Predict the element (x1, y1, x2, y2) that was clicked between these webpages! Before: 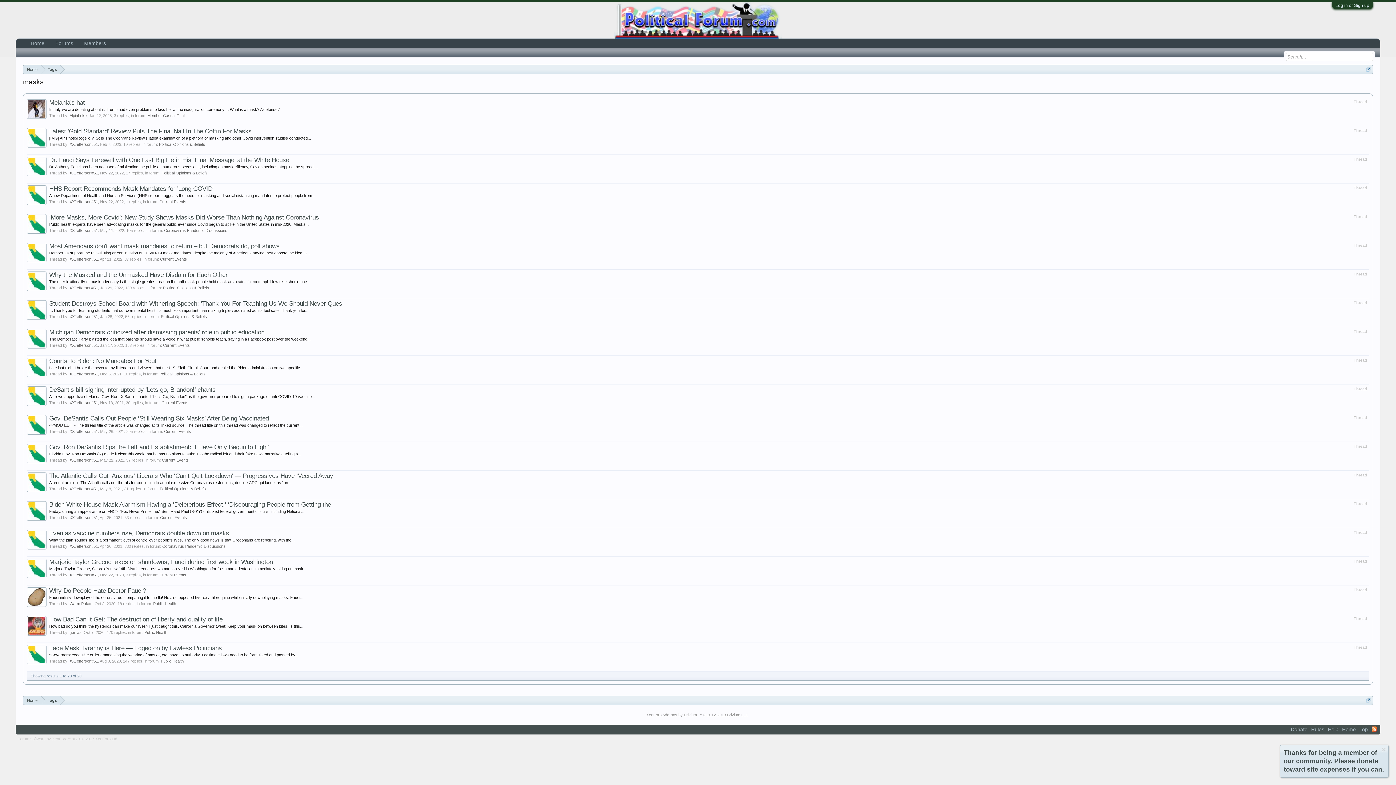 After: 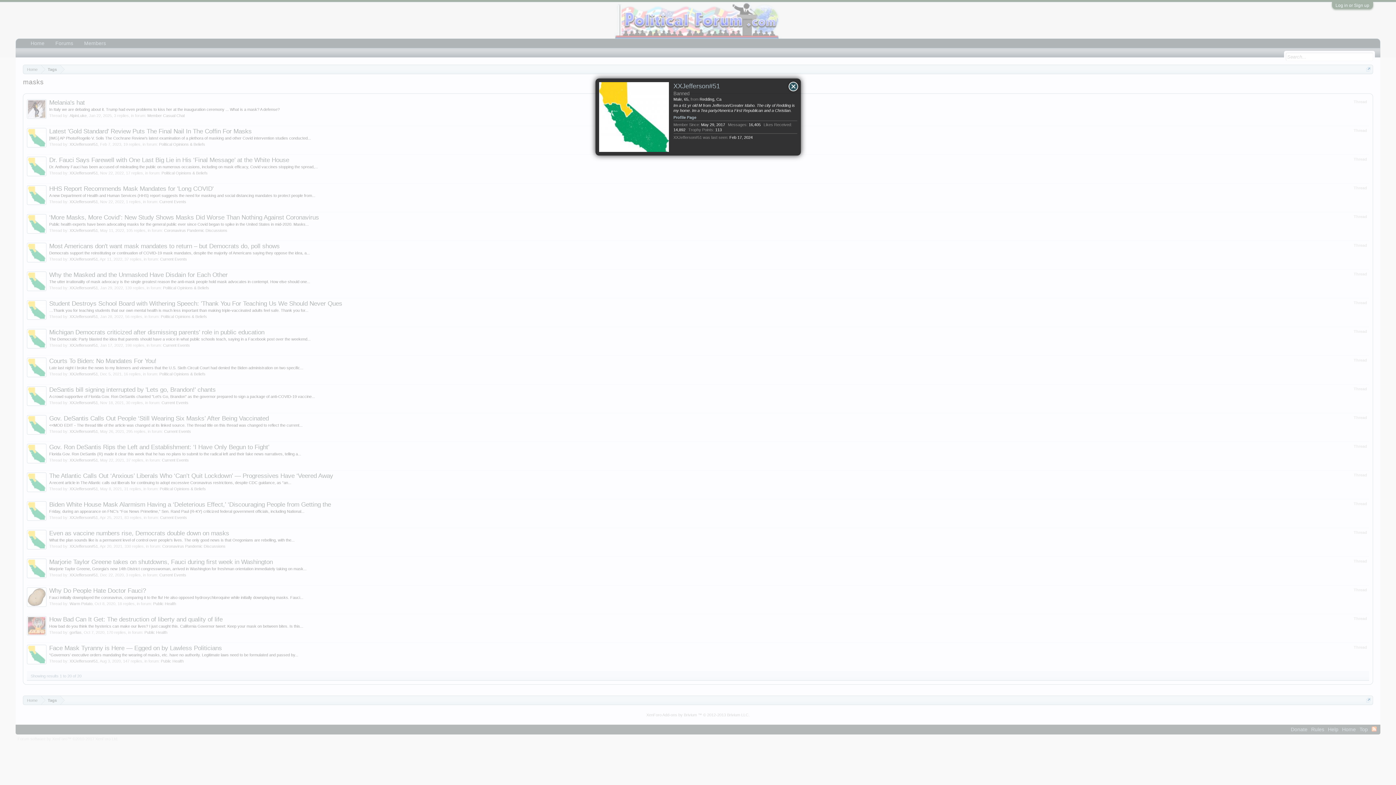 Action: bbox: (69, 659, 97, 663) label: XXJefferson#51